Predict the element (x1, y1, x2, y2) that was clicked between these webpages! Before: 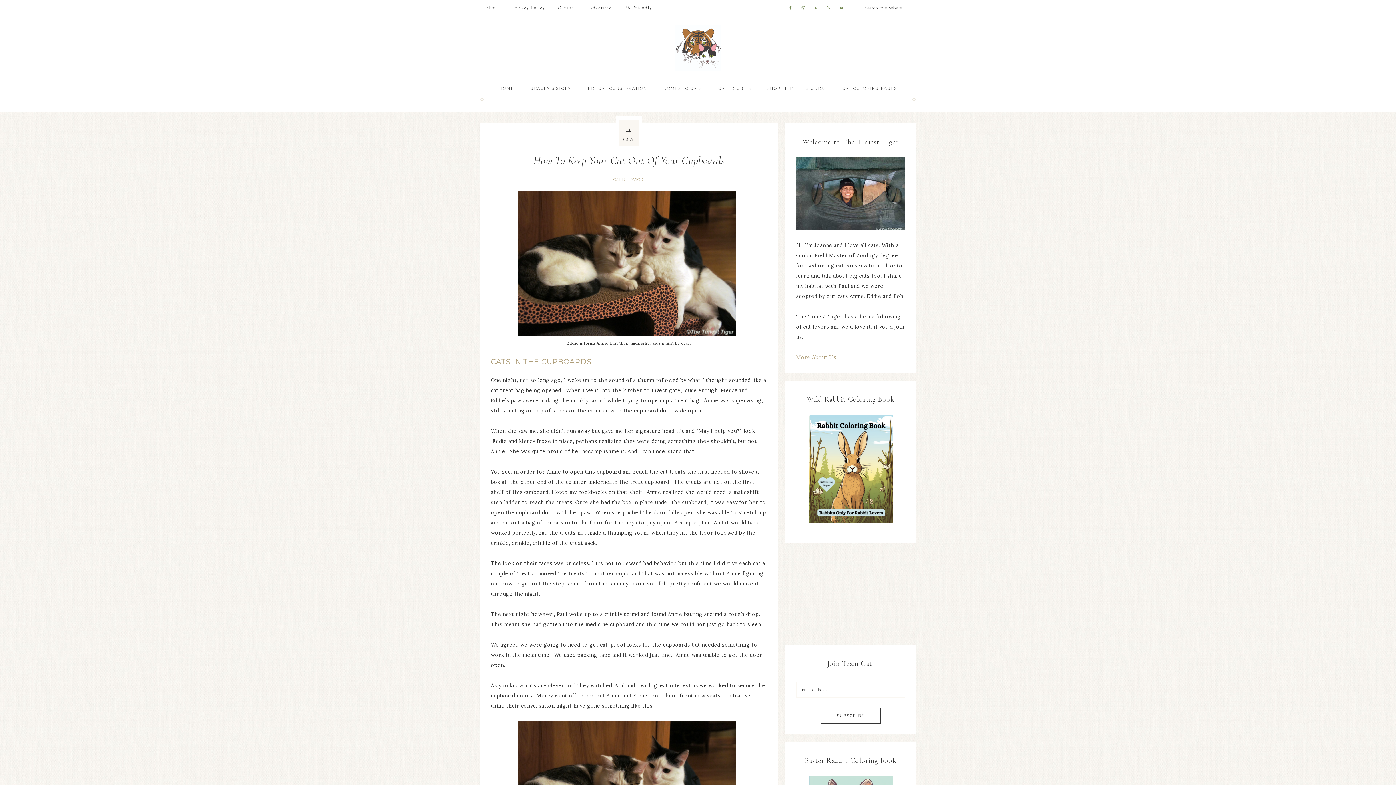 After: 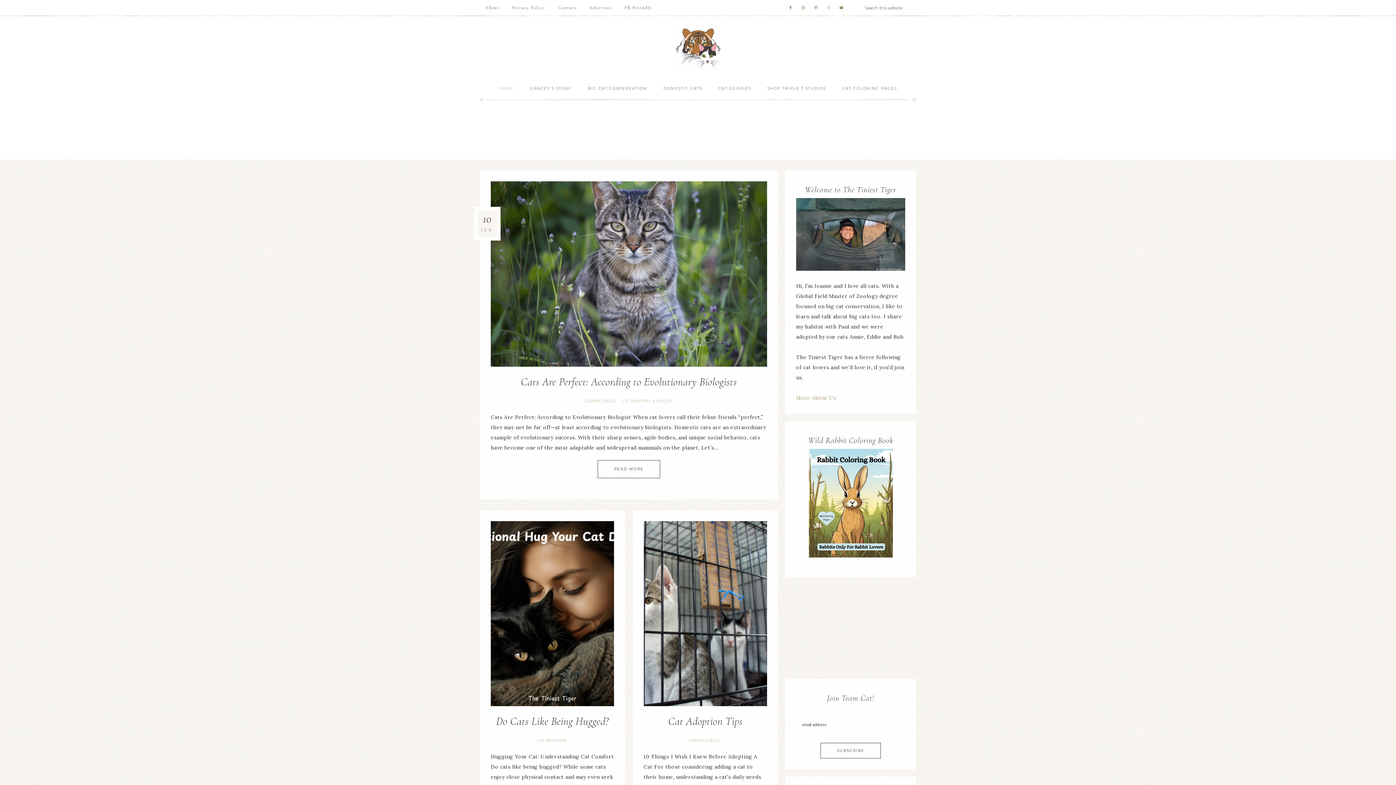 Action: label: THE TINIEST TIGER bbox: (632, 25, 763, 70)